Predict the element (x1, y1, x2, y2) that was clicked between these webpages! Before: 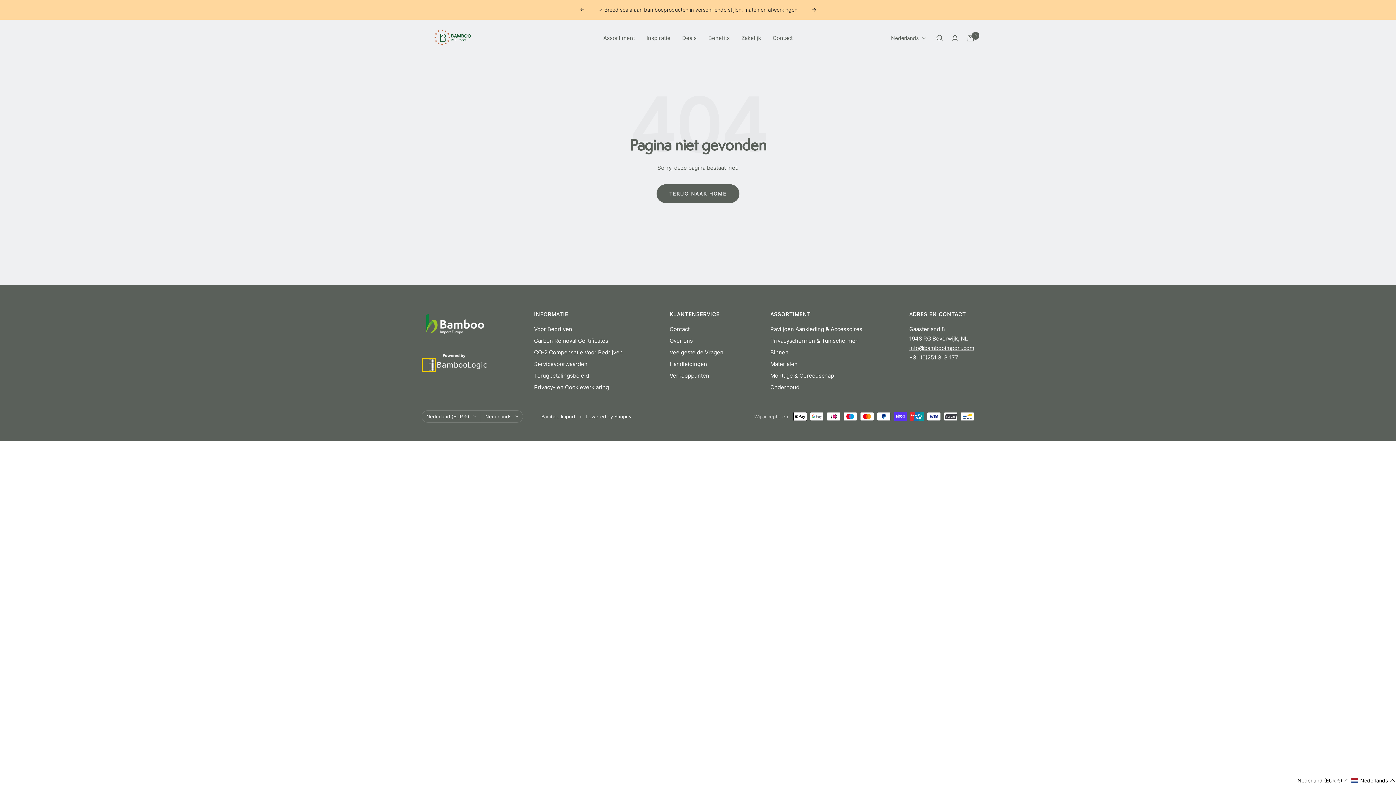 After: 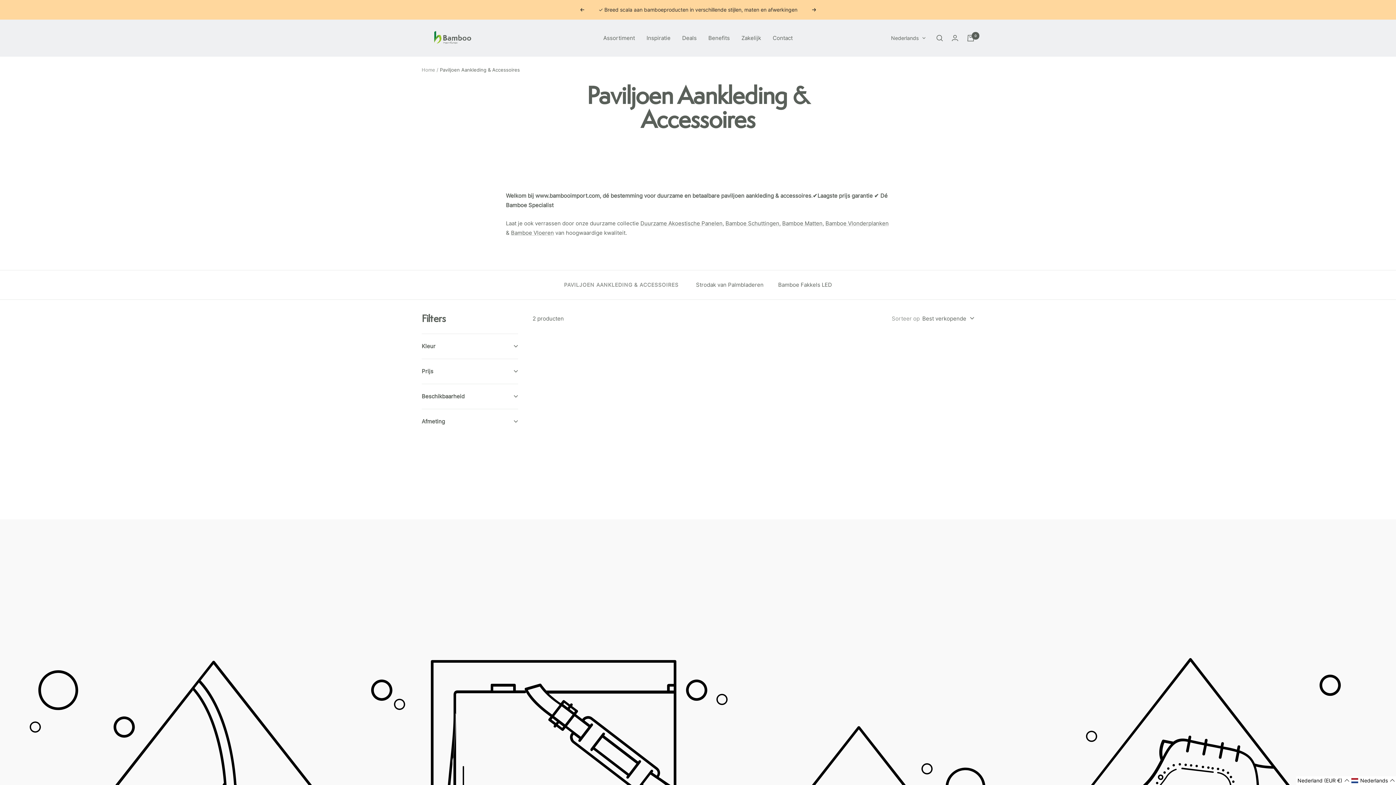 Action: label: Paviljoen Aankleding & Accessoires bbox: (770, 324, 862, 334)